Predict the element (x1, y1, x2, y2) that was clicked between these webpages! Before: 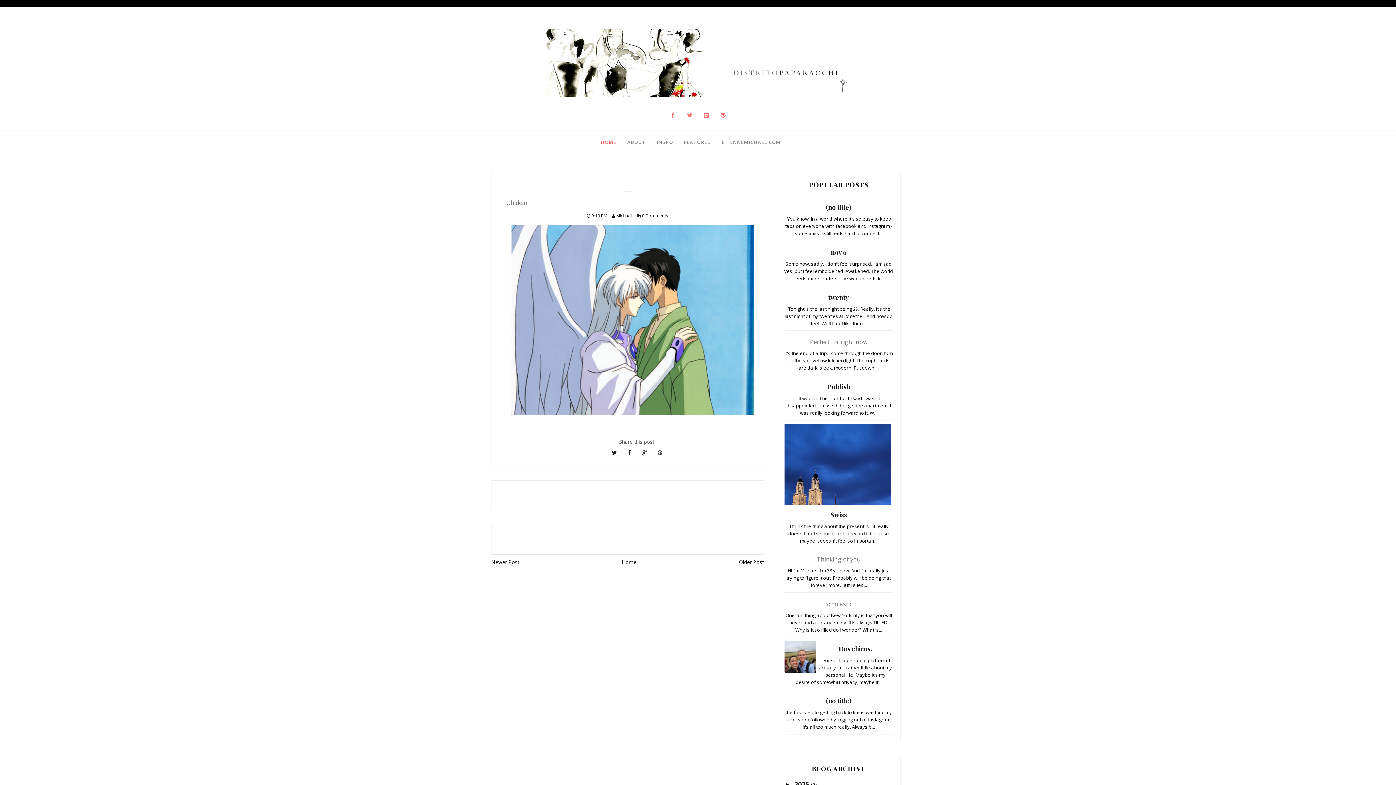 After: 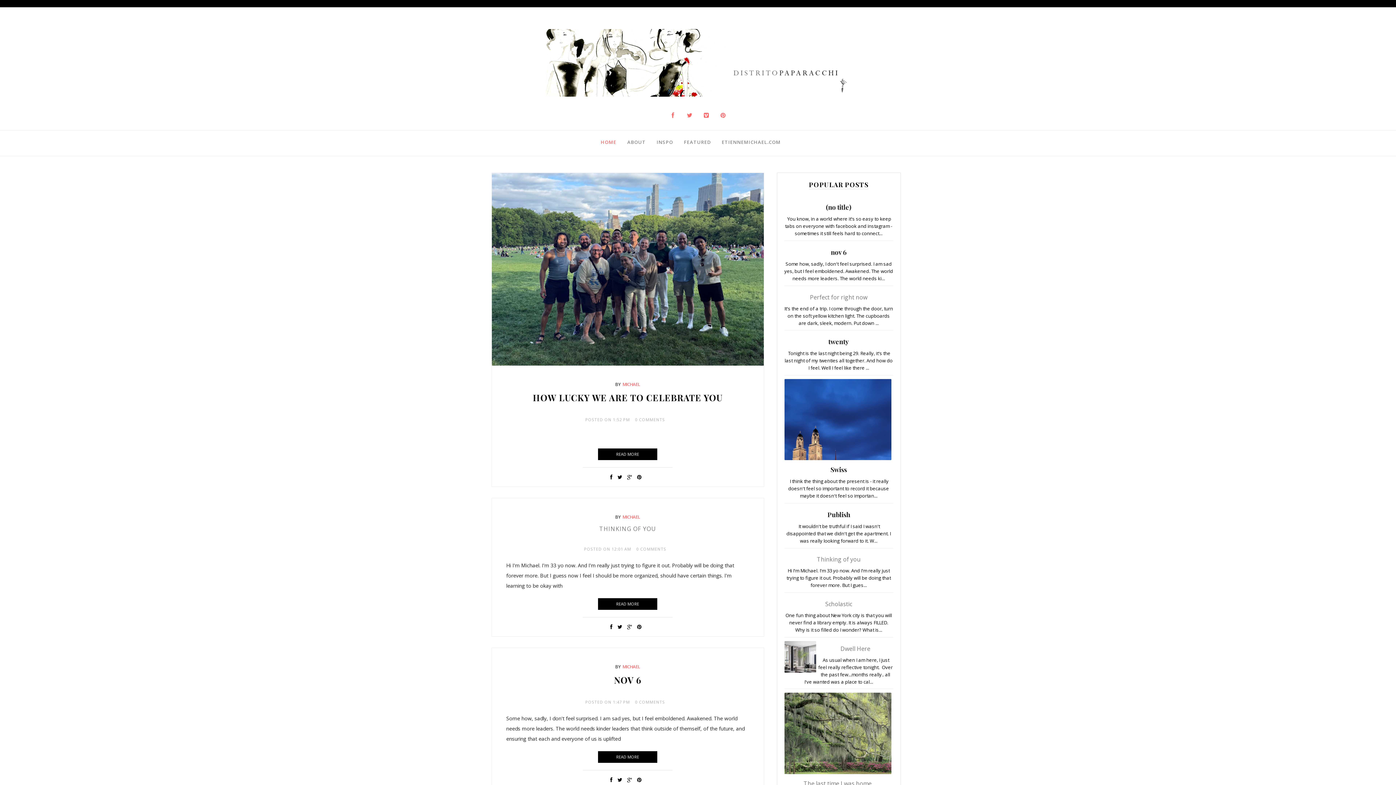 Action: label: Home bbox: (622, 558, 636, 565)